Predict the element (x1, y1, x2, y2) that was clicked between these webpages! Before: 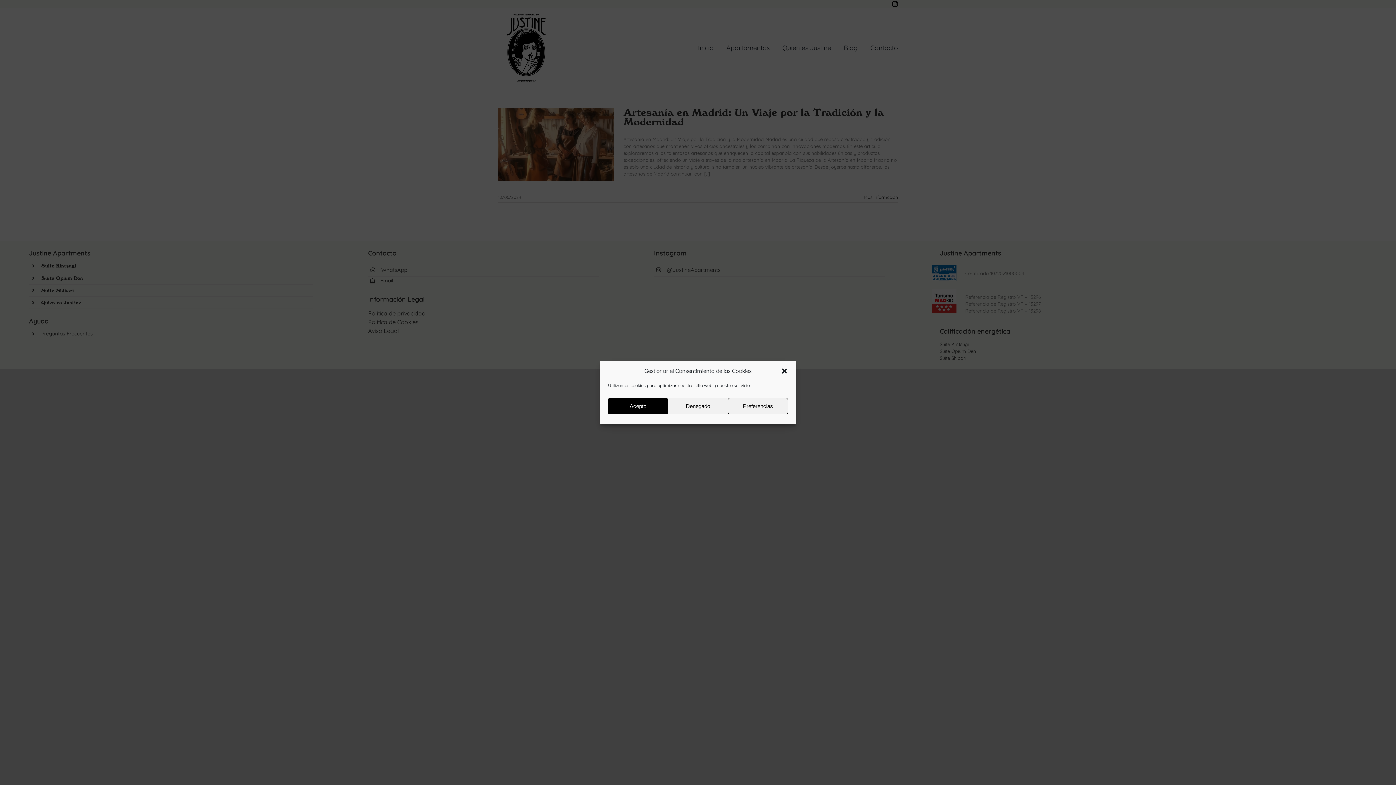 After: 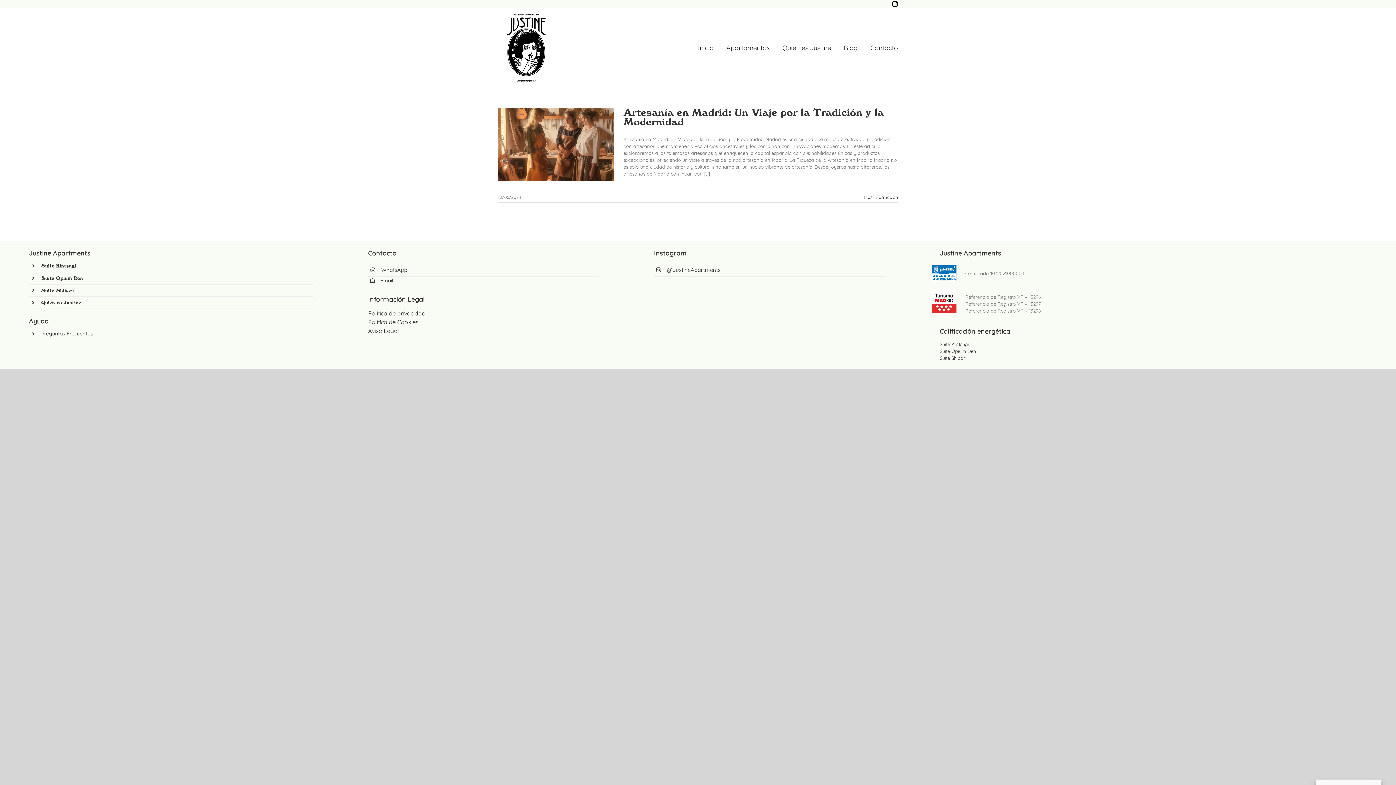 Action: bbox: (668, 398, 728, 414) label: Denegado